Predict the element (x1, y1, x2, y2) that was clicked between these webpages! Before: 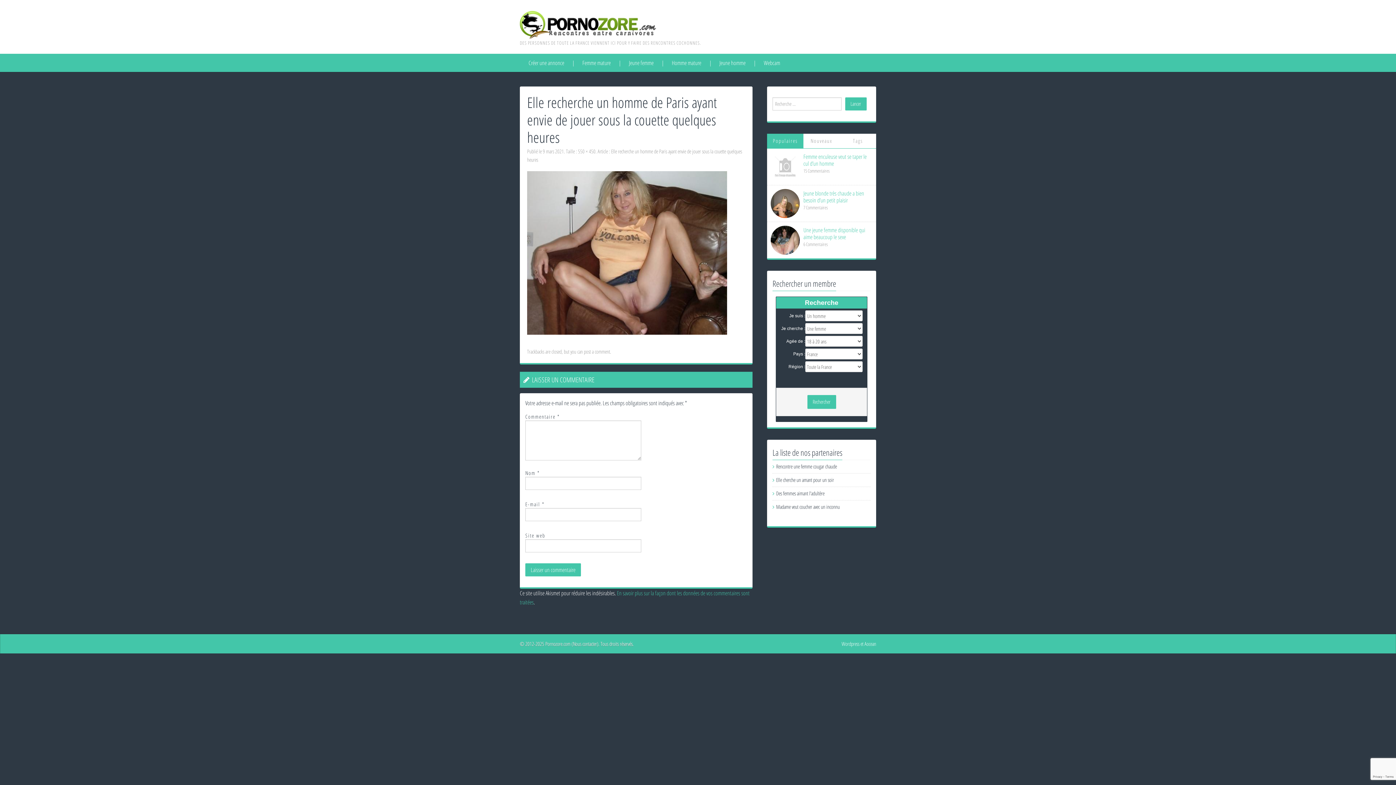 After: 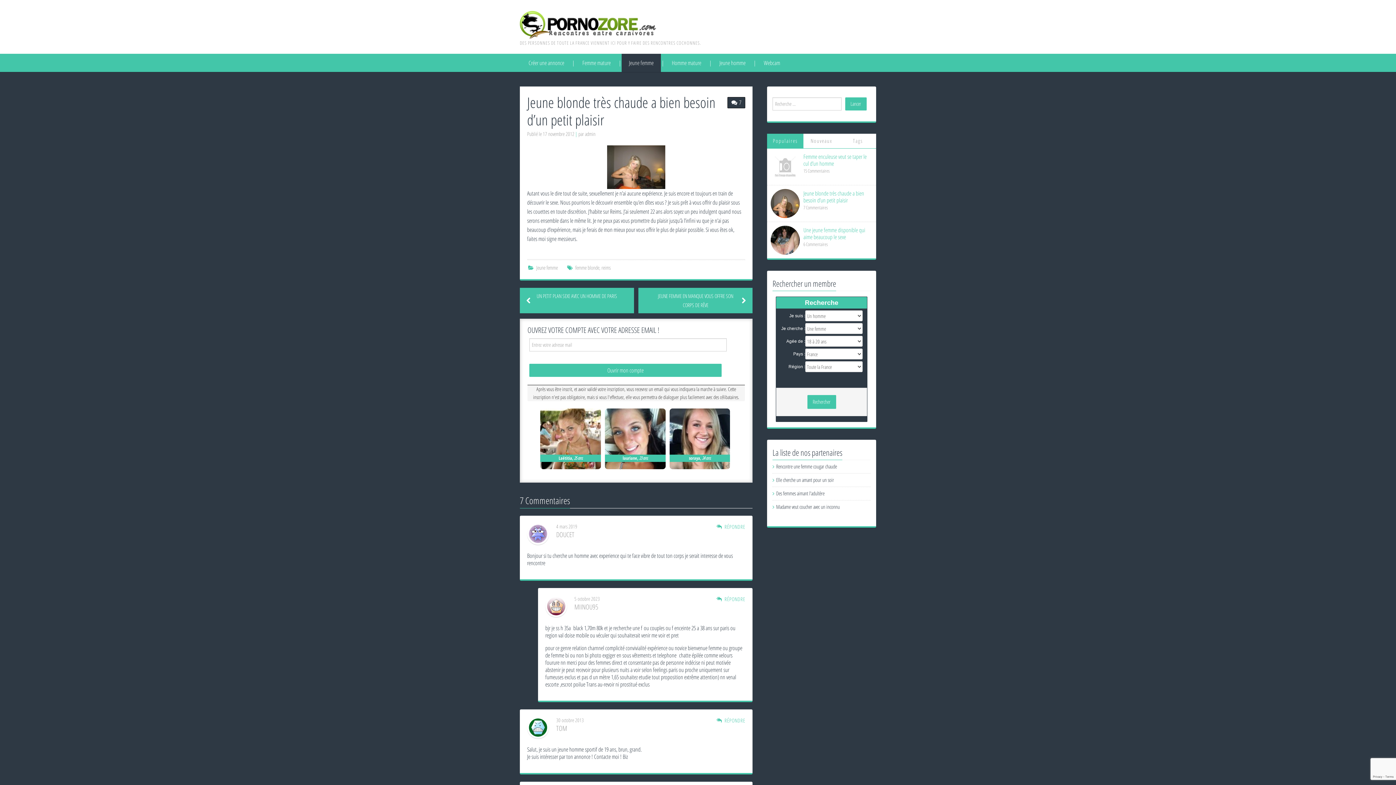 Action: bbox: (770, 199, 800, 206)